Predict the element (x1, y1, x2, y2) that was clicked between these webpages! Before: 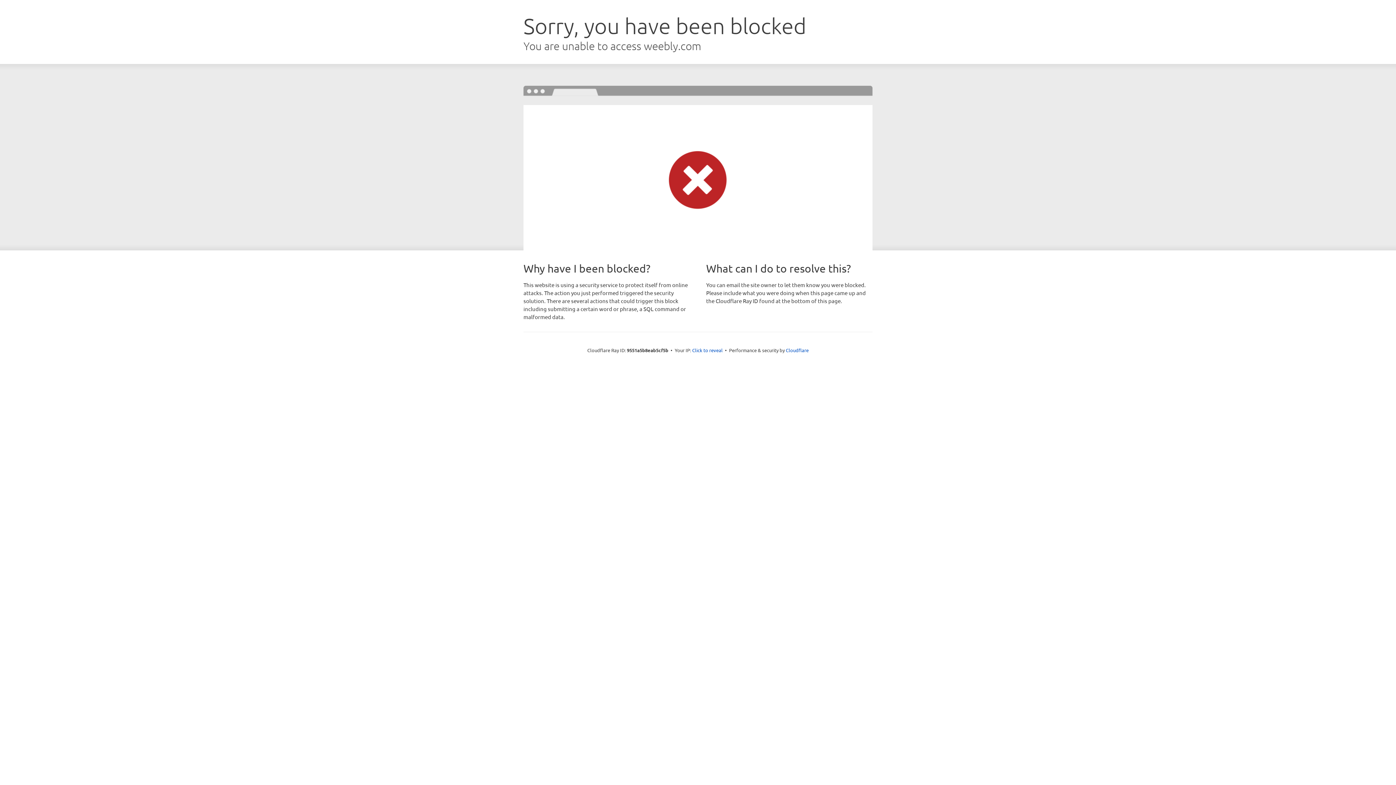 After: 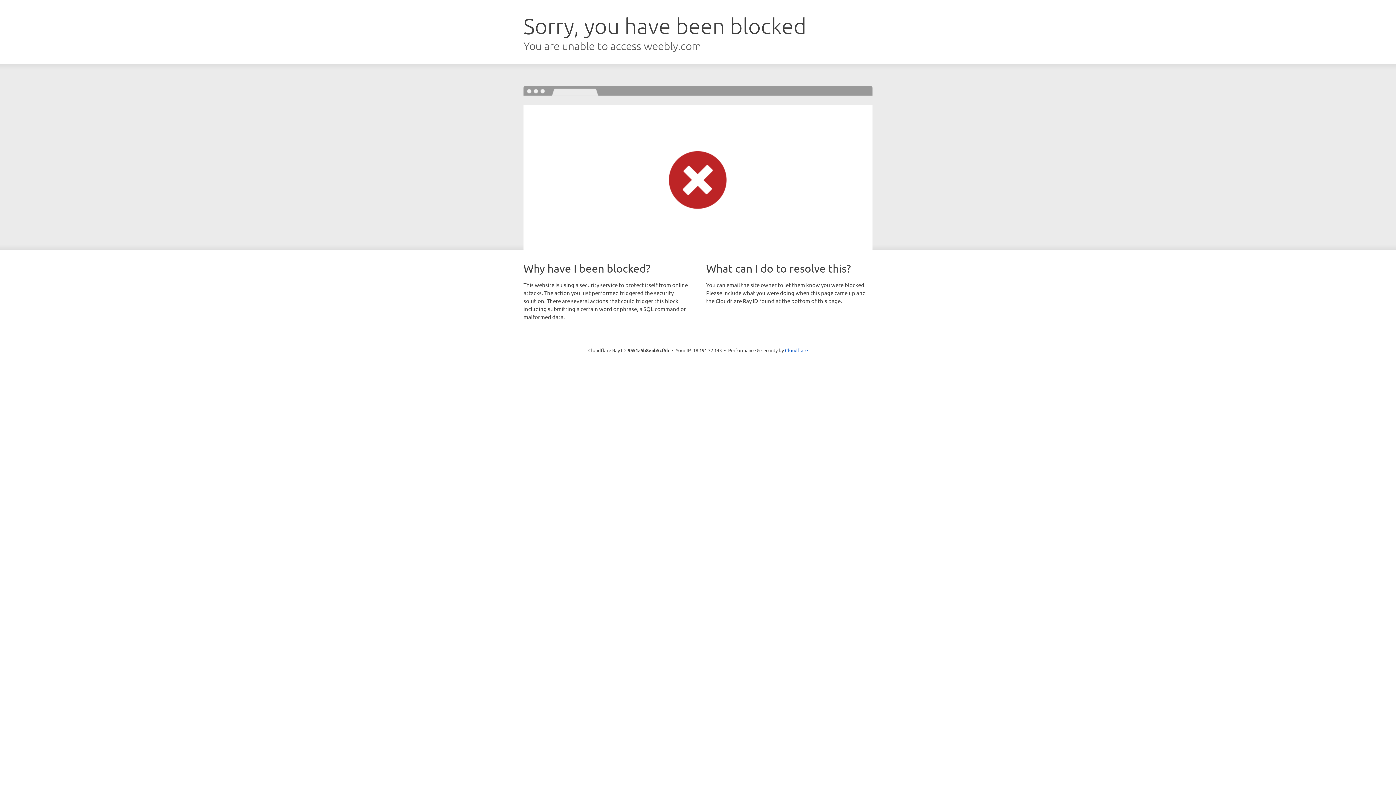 Action: bbox: (692, 346, 722, 353) label: Click to reveal